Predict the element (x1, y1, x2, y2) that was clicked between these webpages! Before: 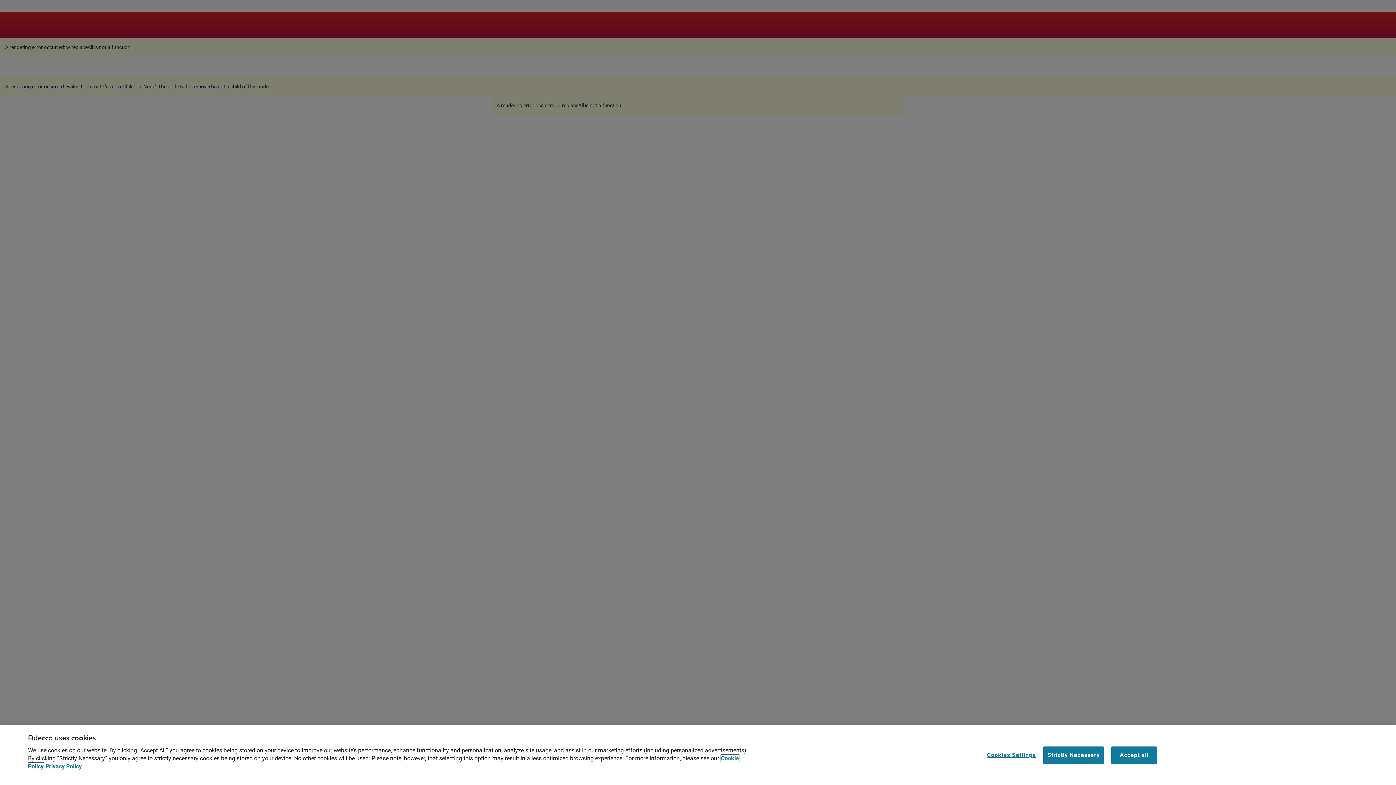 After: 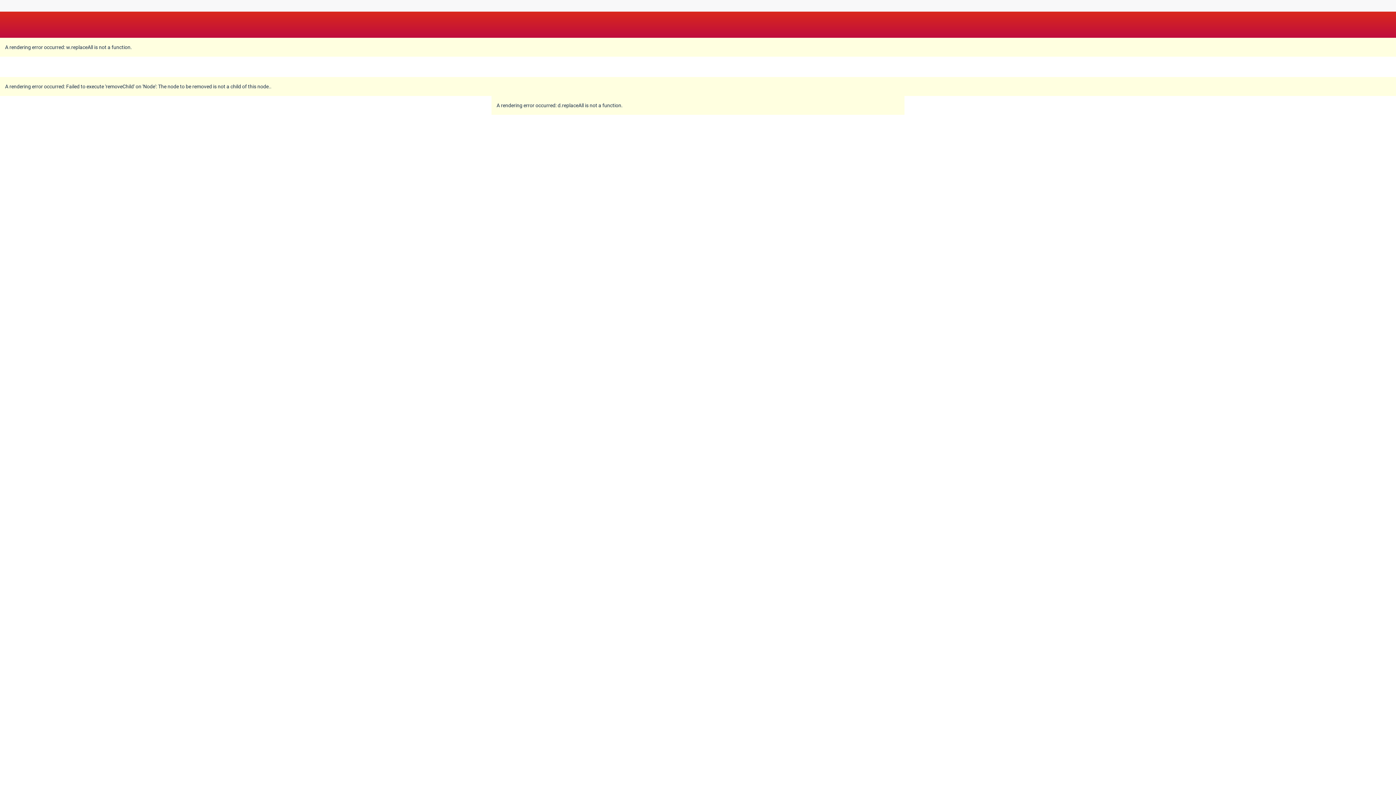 Action: label: Accept all bbox: (1111, 746, 1157, 764)